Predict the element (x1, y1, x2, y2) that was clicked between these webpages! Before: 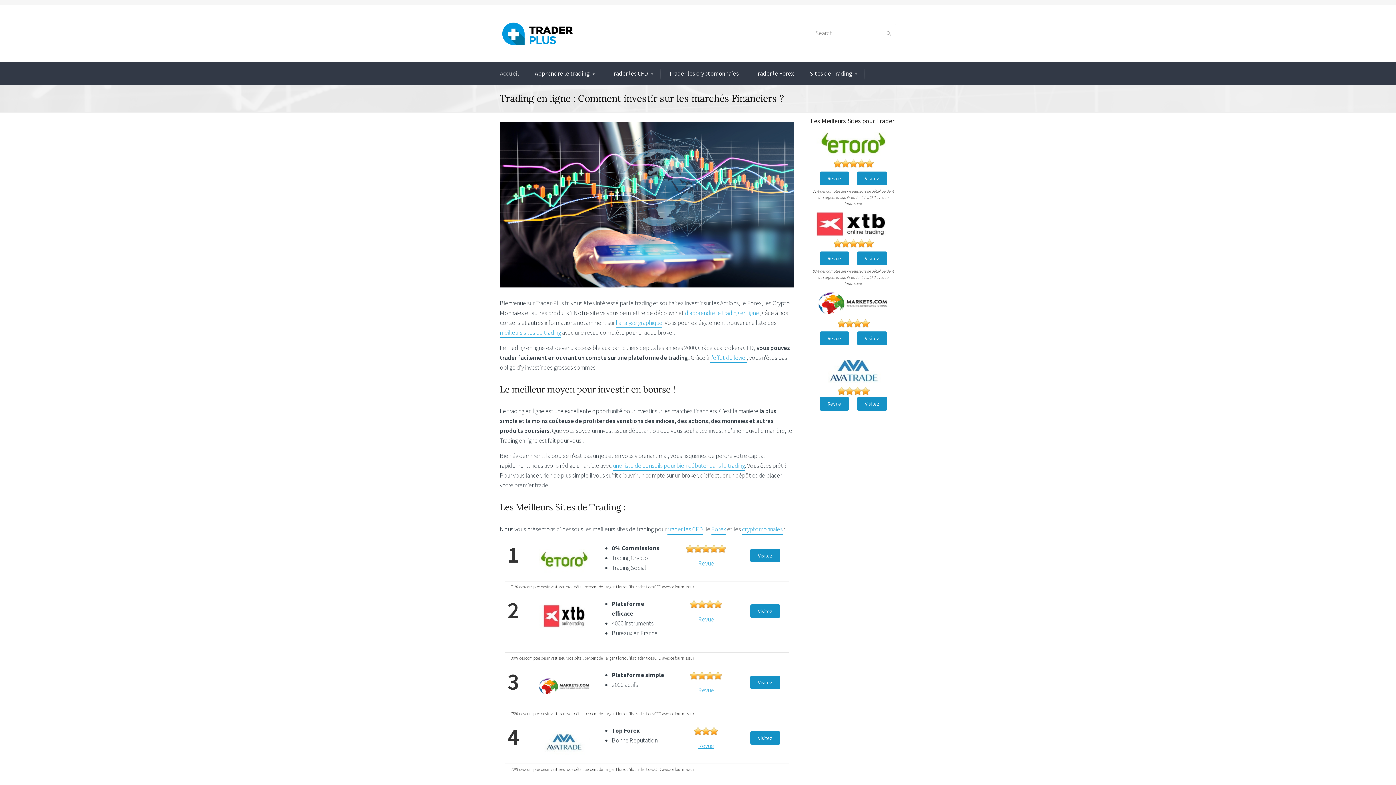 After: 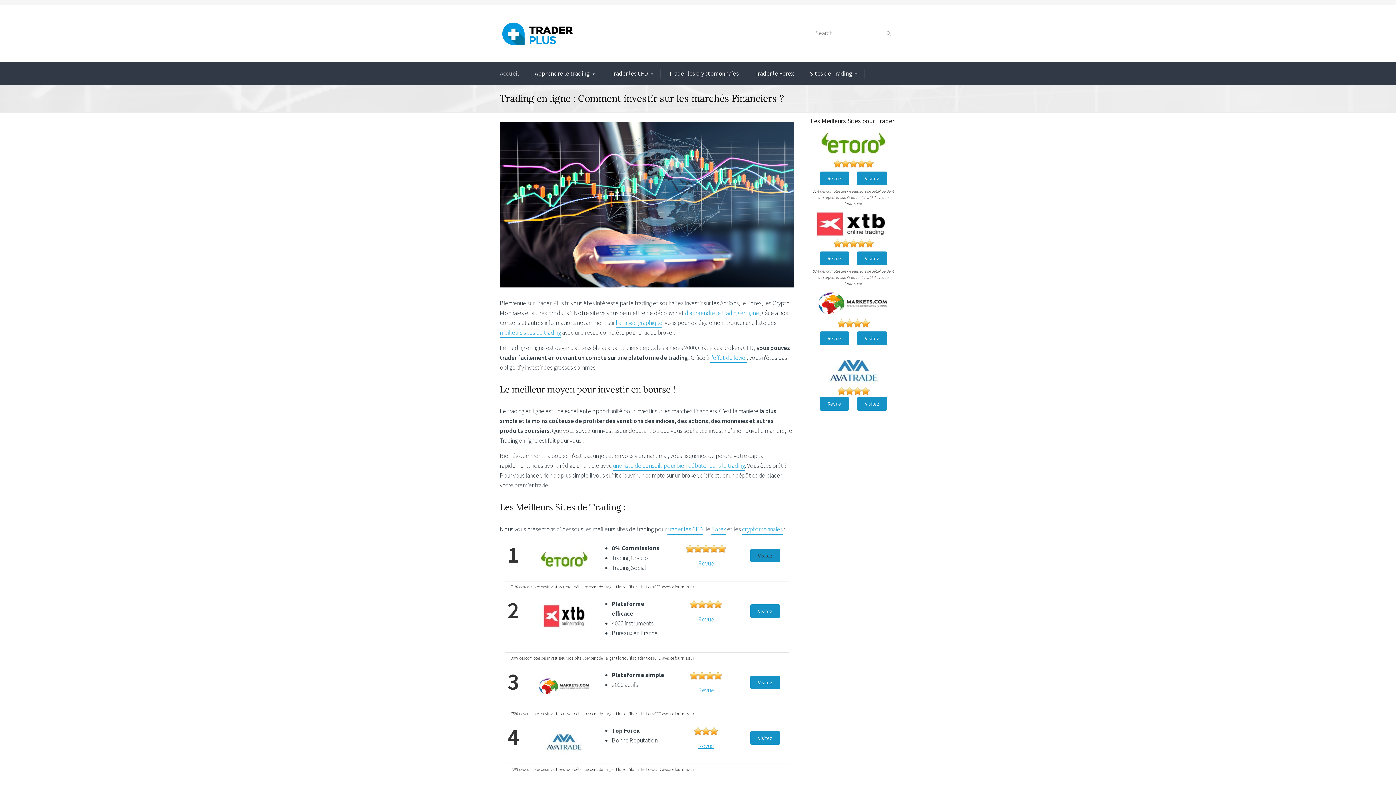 Action: label: Visitez bbox: (750, 549, 780, 562)